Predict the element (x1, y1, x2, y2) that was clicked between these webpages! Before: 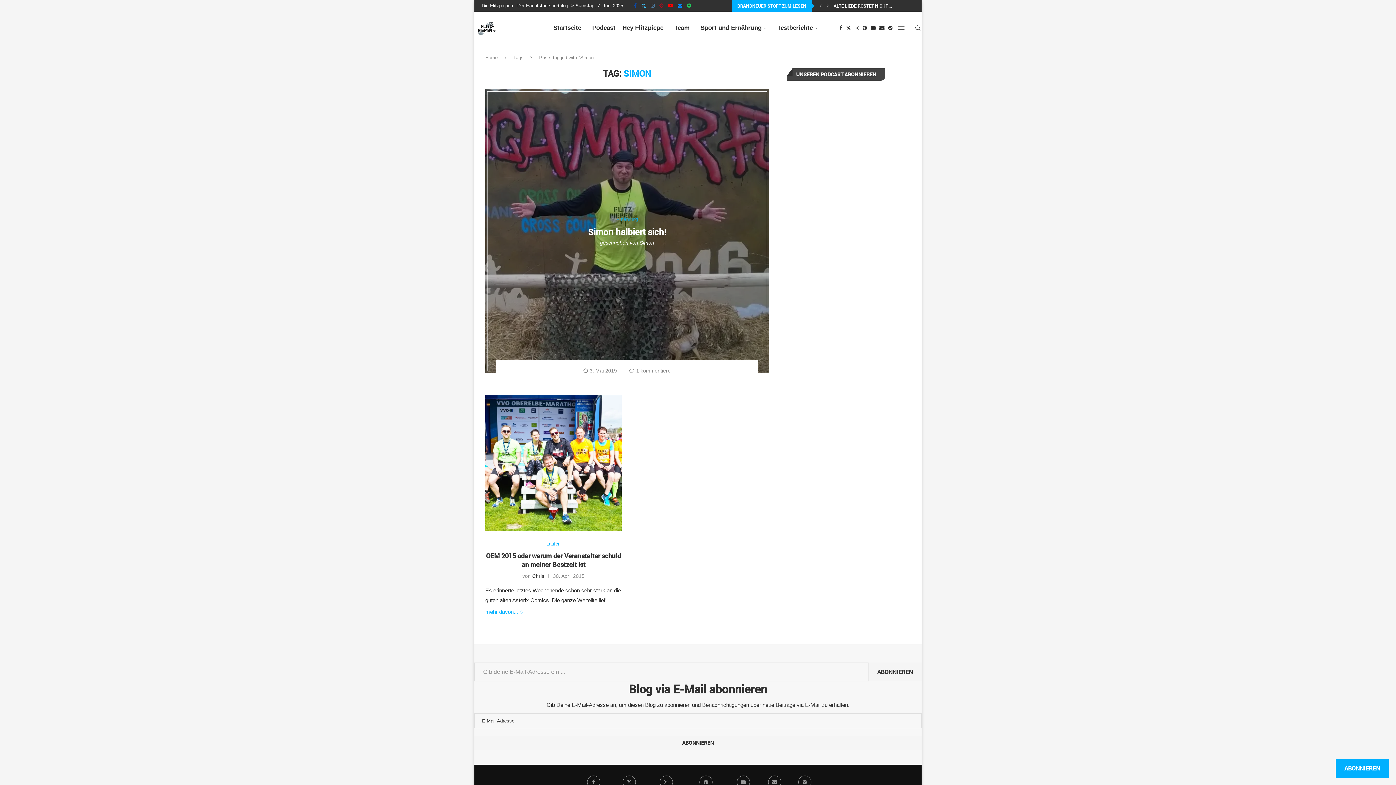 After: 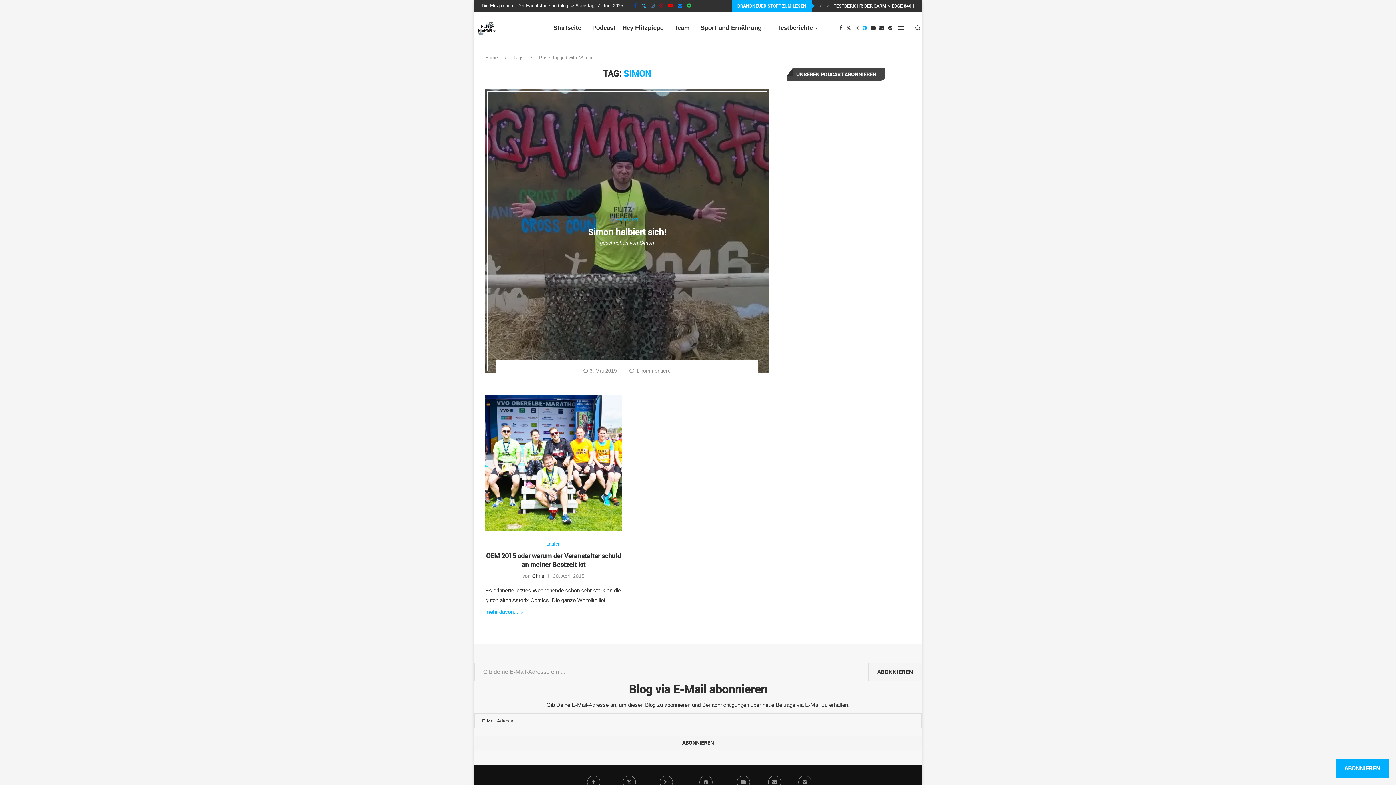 Action: bbox: (862, 12, 867, 44) label: Pinterest